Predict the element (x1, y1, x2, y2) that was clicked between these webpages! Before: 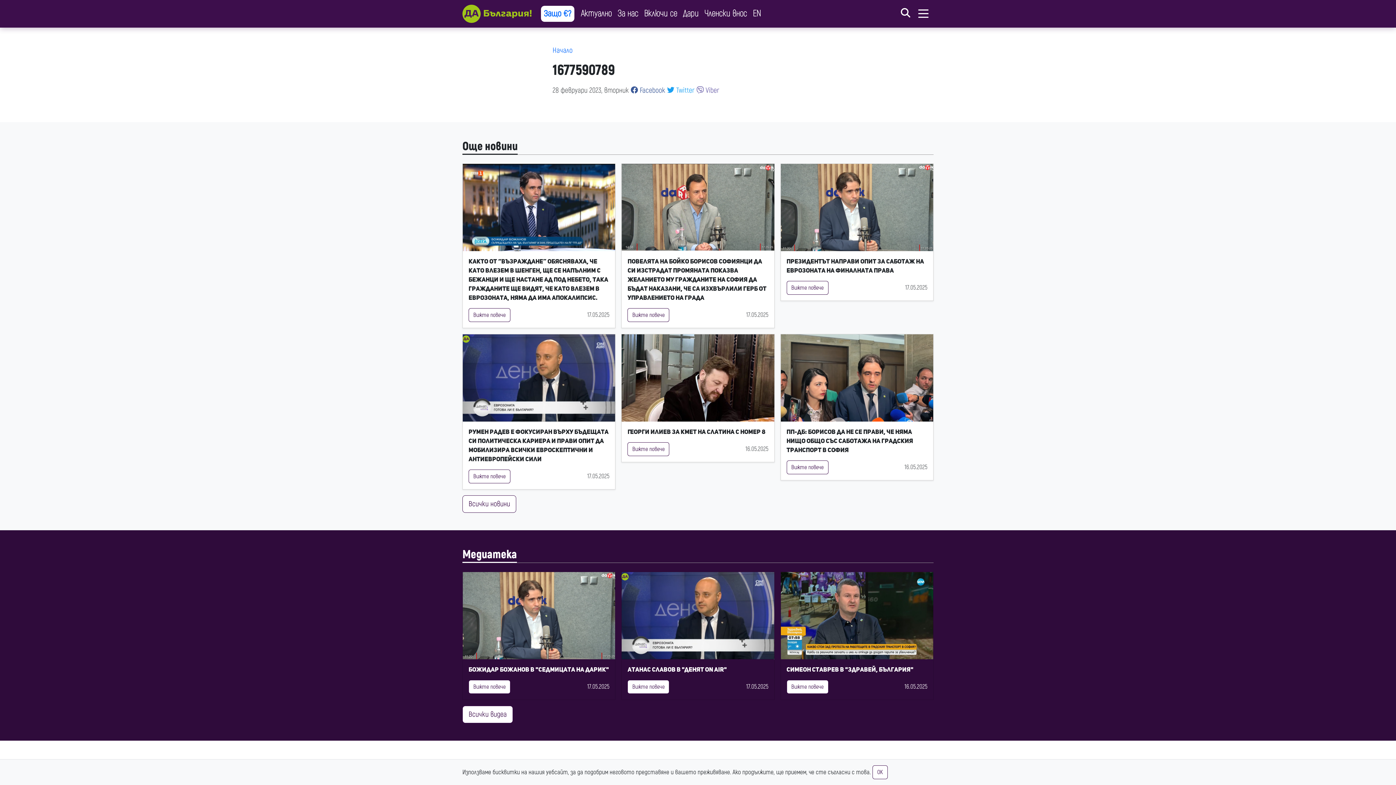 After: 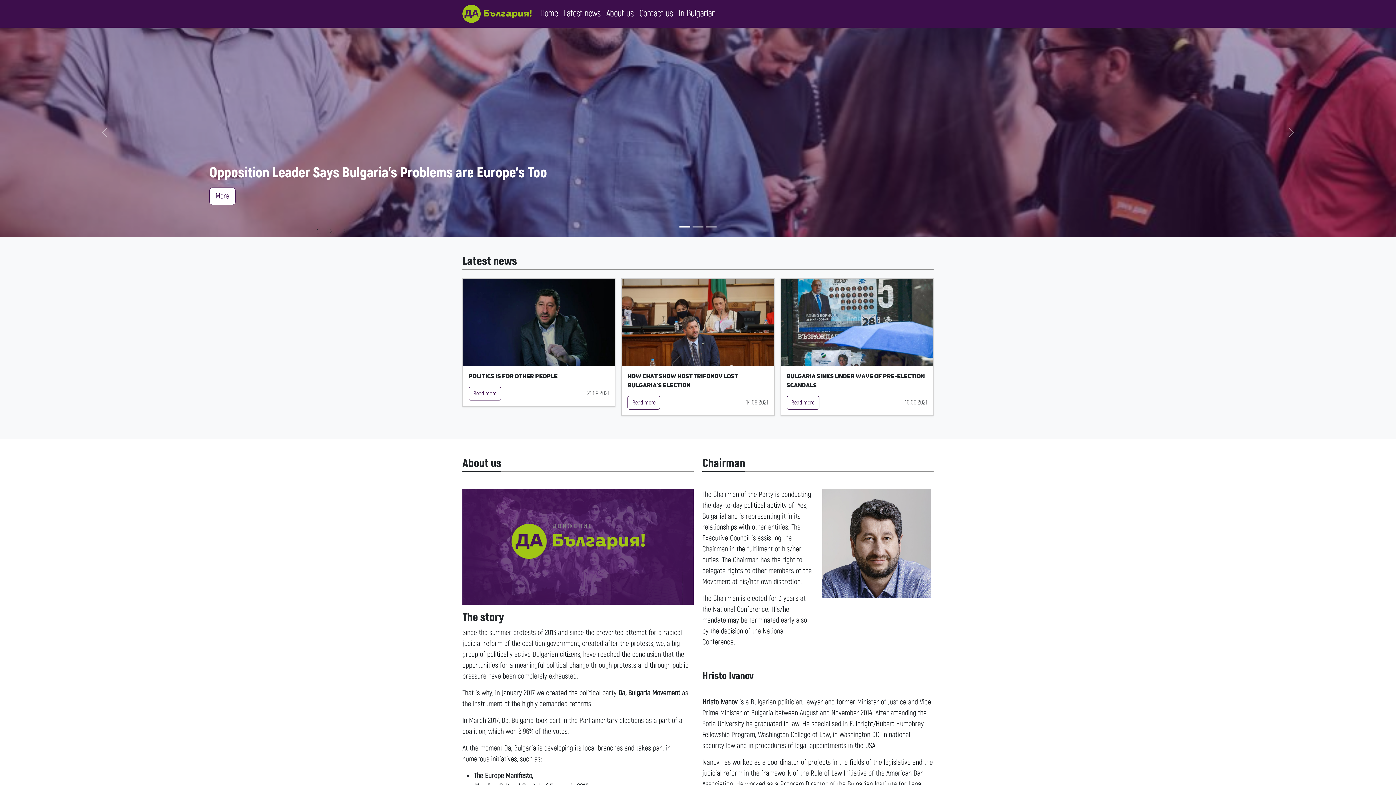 Action: label: EN bbox: (750, 4, 764, 23)